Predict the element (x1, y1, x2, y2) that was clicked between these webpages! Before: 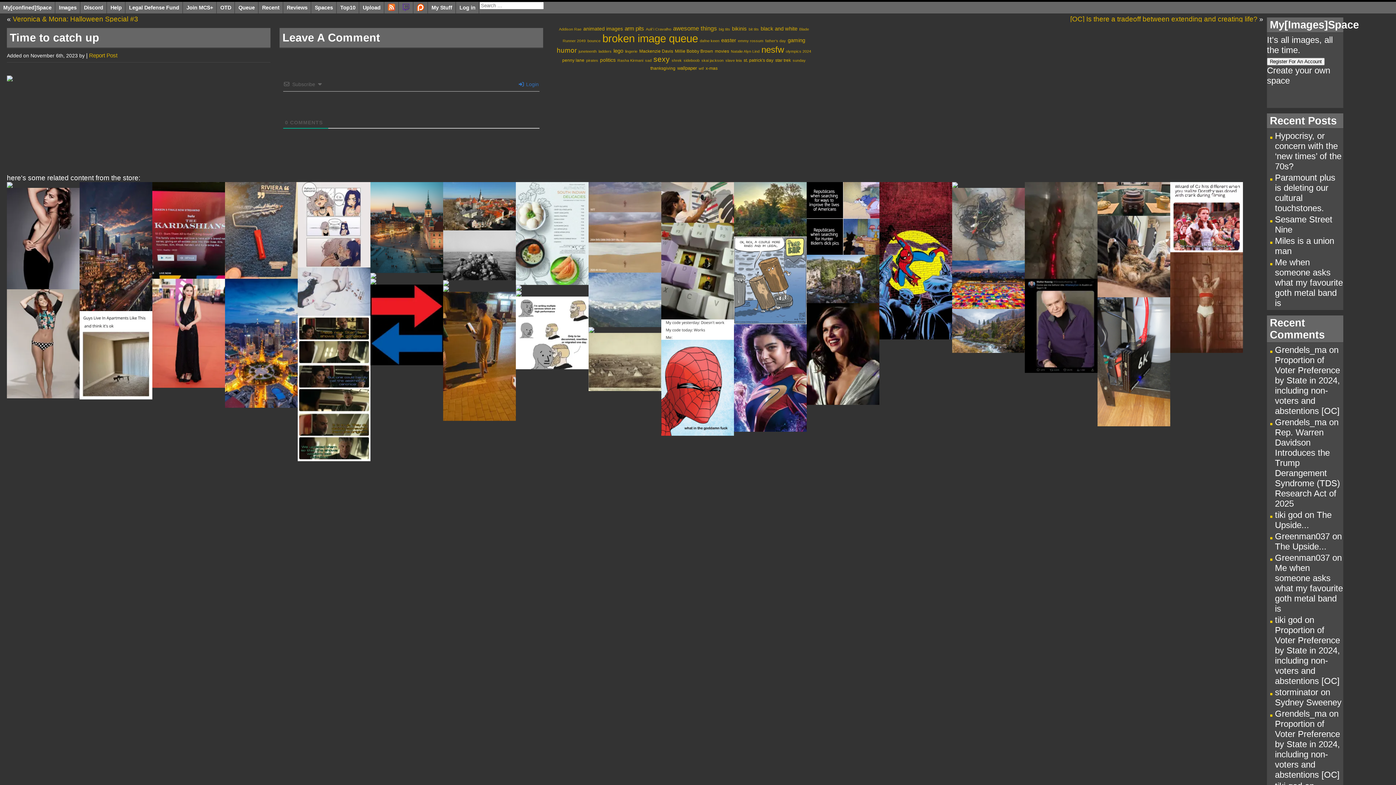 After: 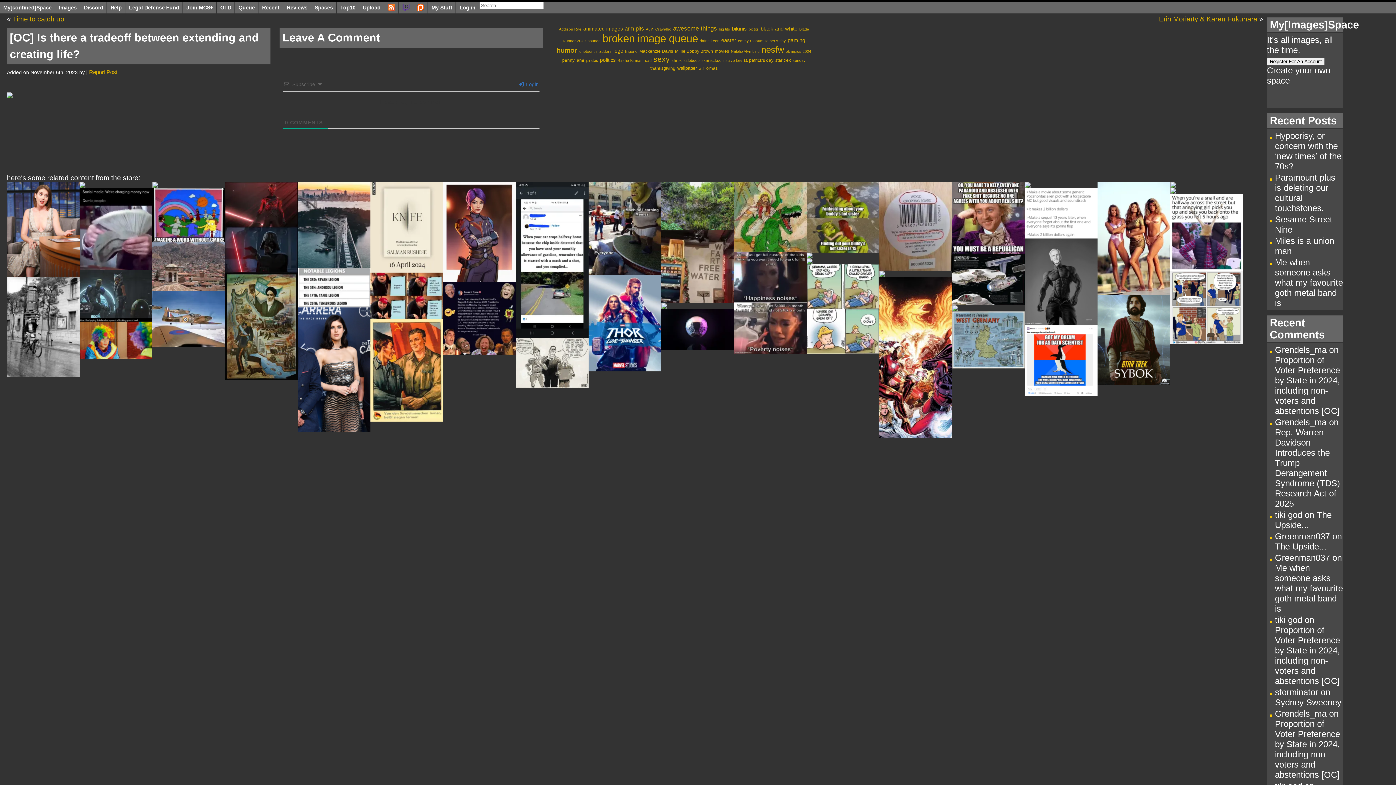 Action: bbox: (1070, 15, 1257, 22) label: [OC] Is there a tradeoff between extending and creating life?